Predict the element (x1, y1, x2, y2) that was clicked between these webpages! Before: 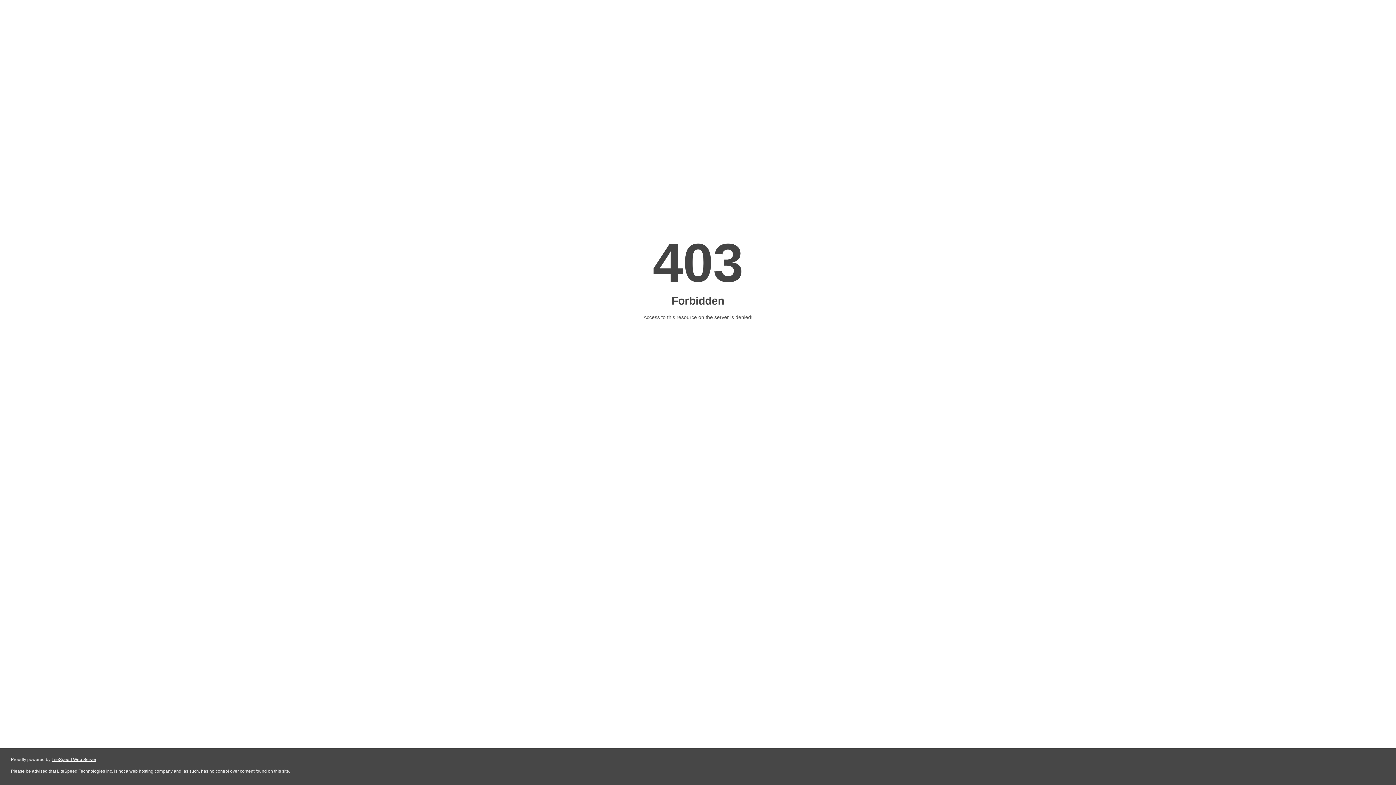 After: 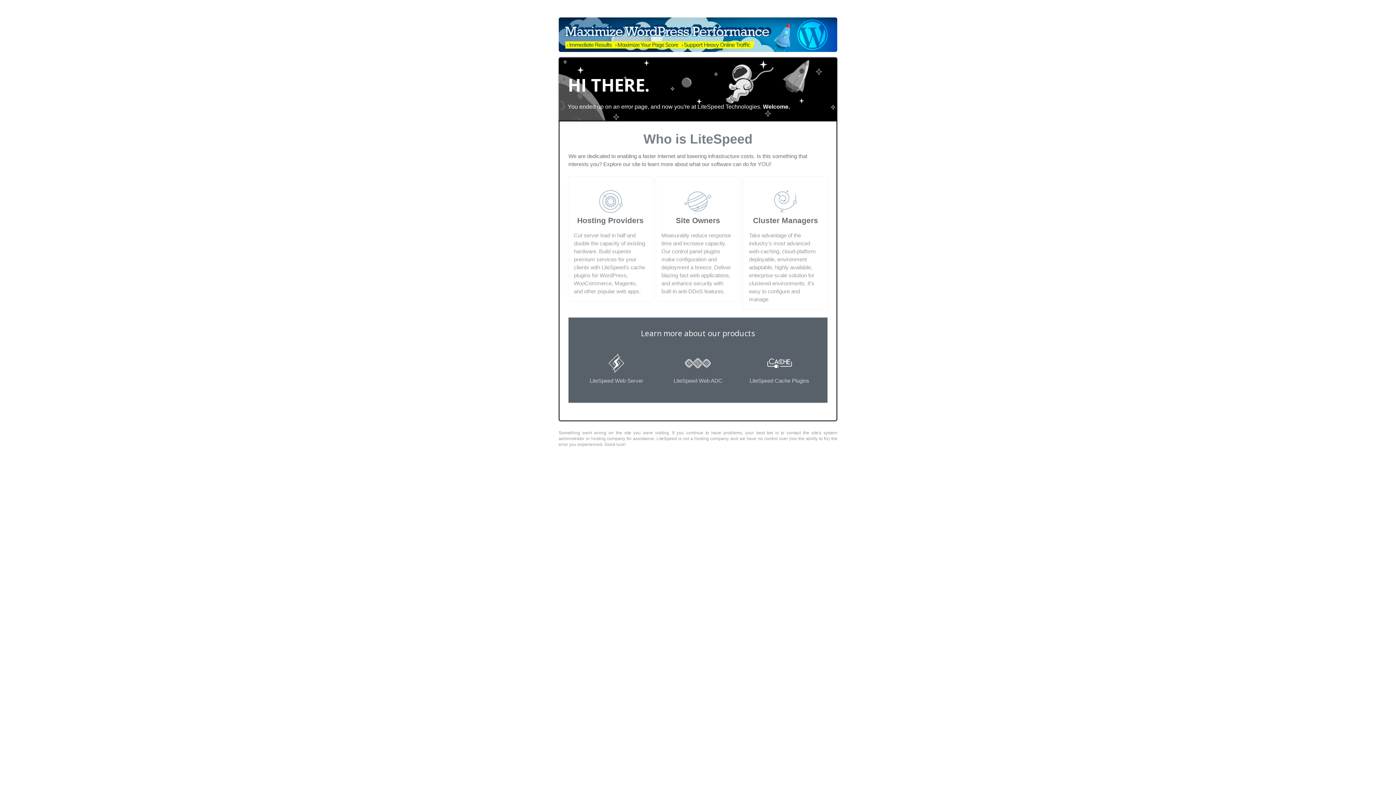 Action: label: LiteSpeed Web Server bbox: (51, 757, 96, 762)